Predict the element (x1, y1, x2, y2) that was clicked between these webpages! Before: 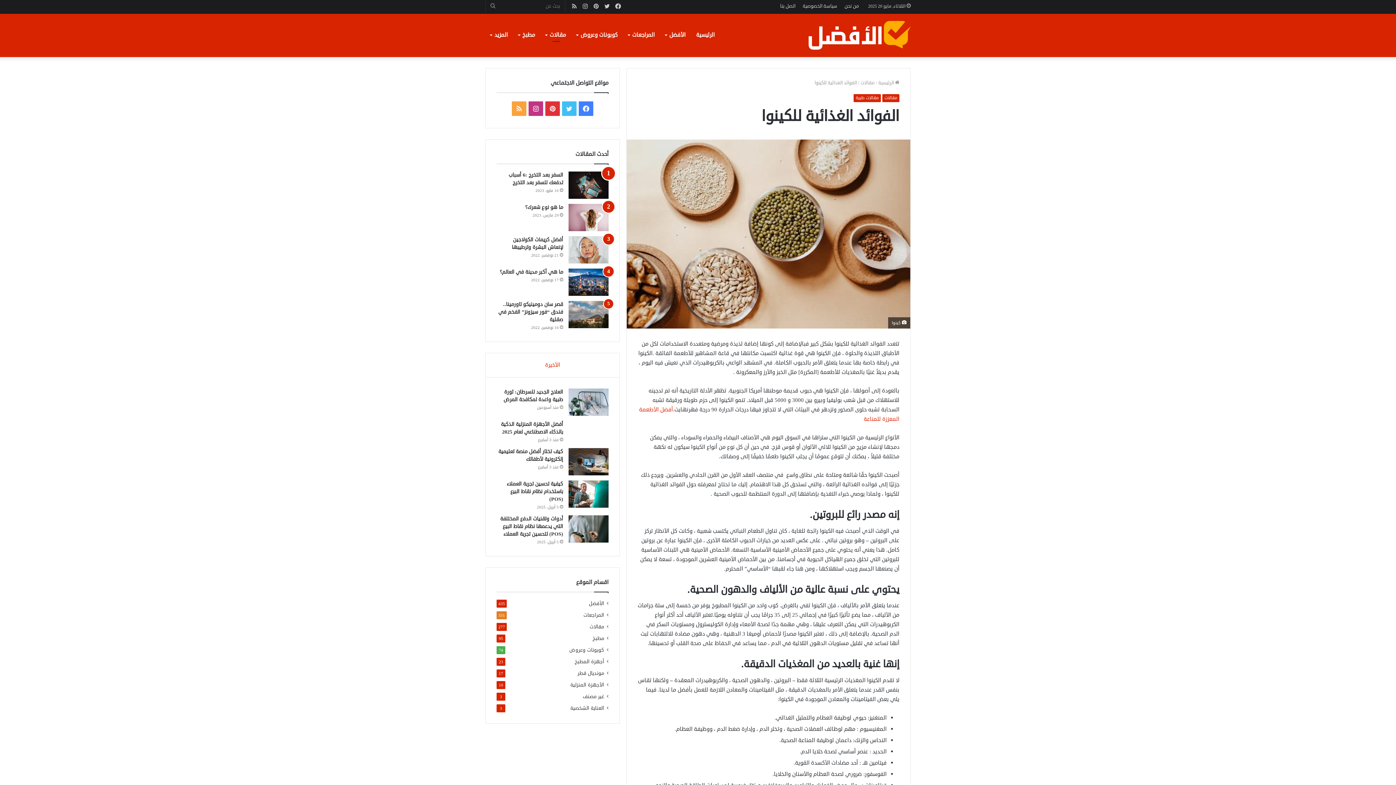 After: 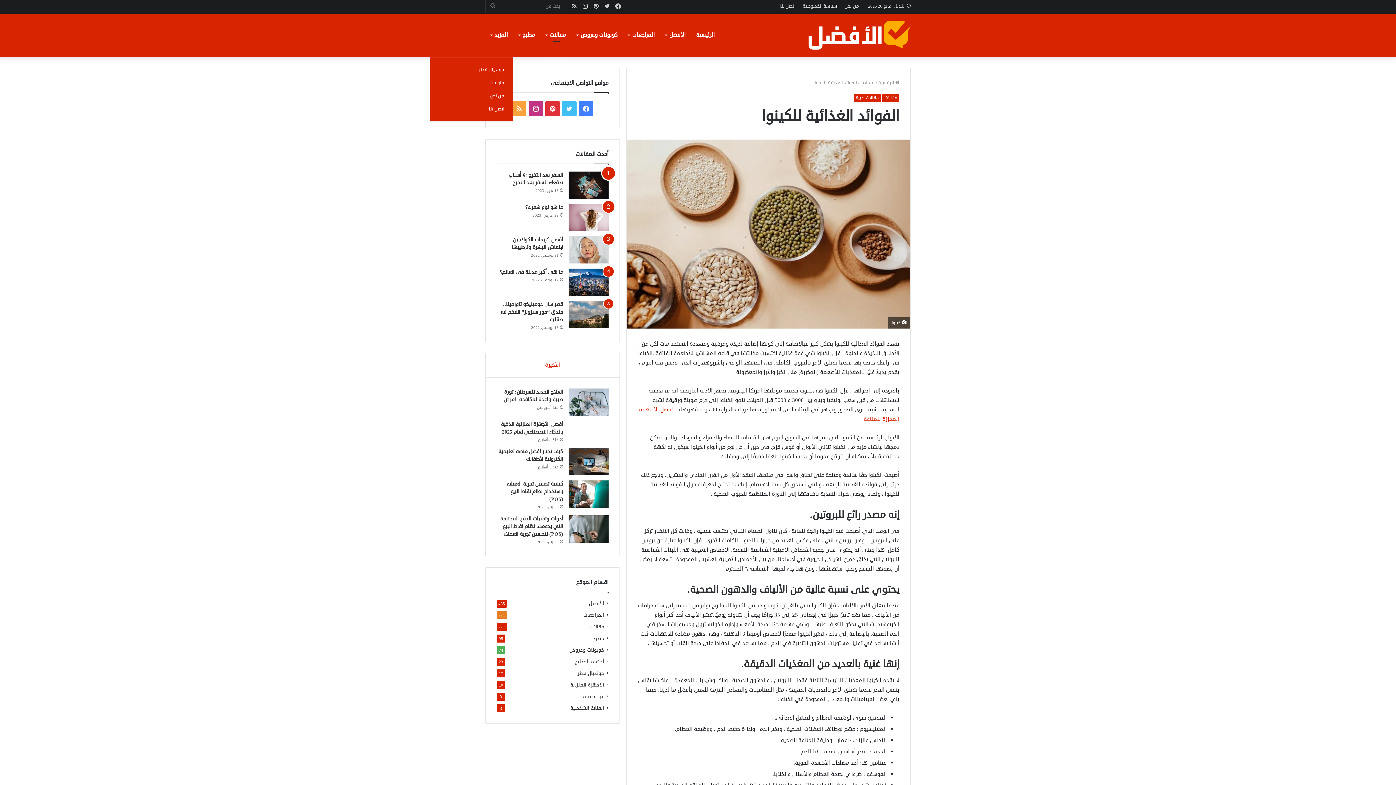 Action: label: المزيد bbox: (485, 13, 513, 57)